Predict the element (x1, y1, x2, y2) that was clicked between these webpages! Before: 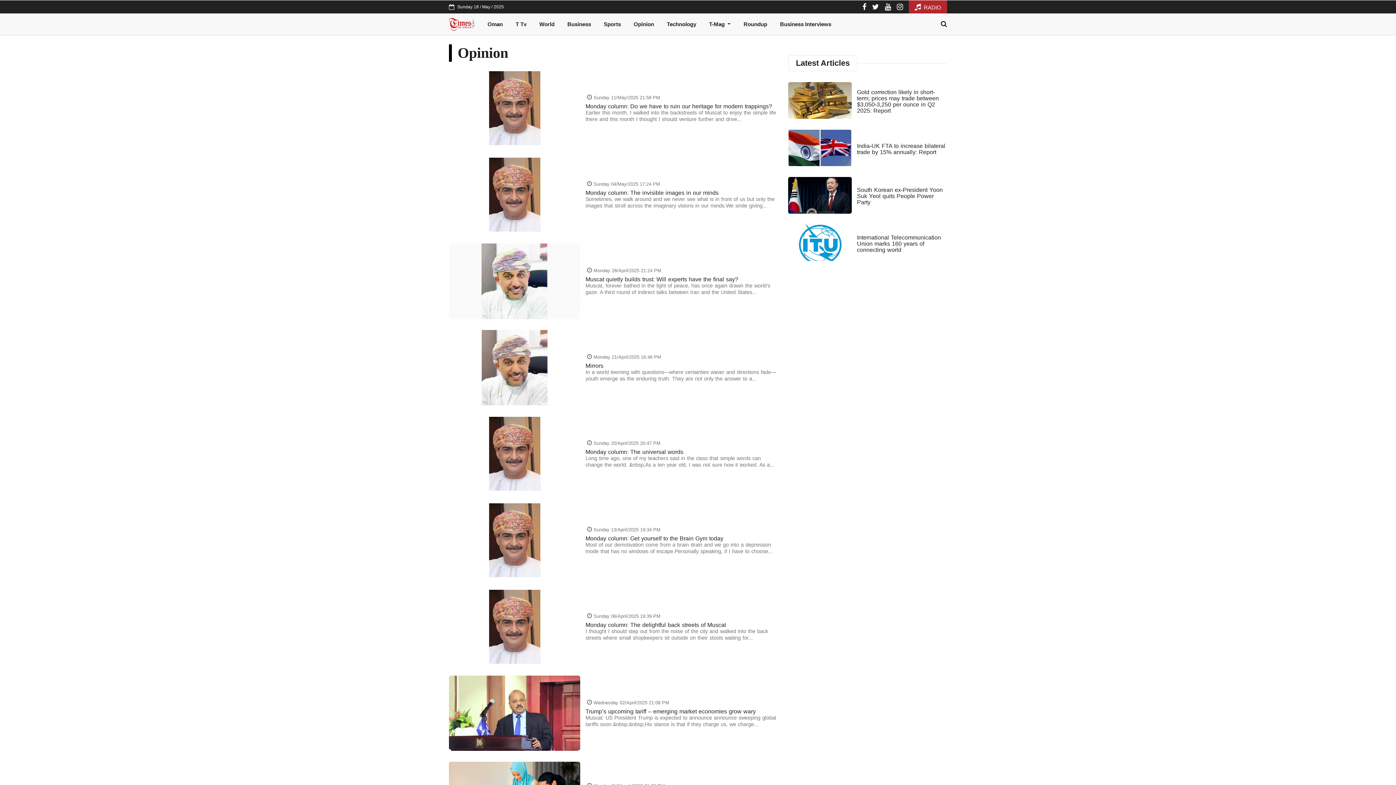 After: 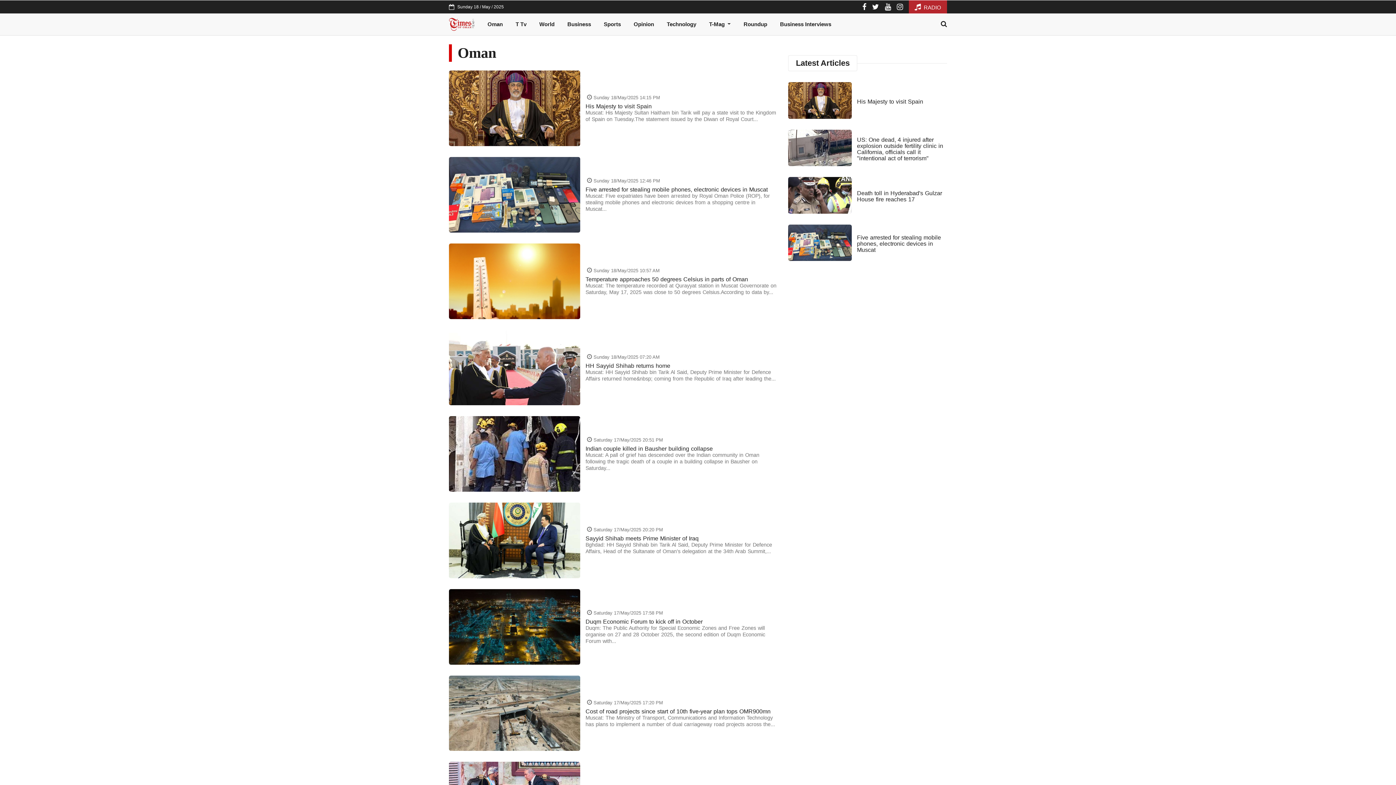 Action: bbox: (481, 16, 509, 32) label: Oman